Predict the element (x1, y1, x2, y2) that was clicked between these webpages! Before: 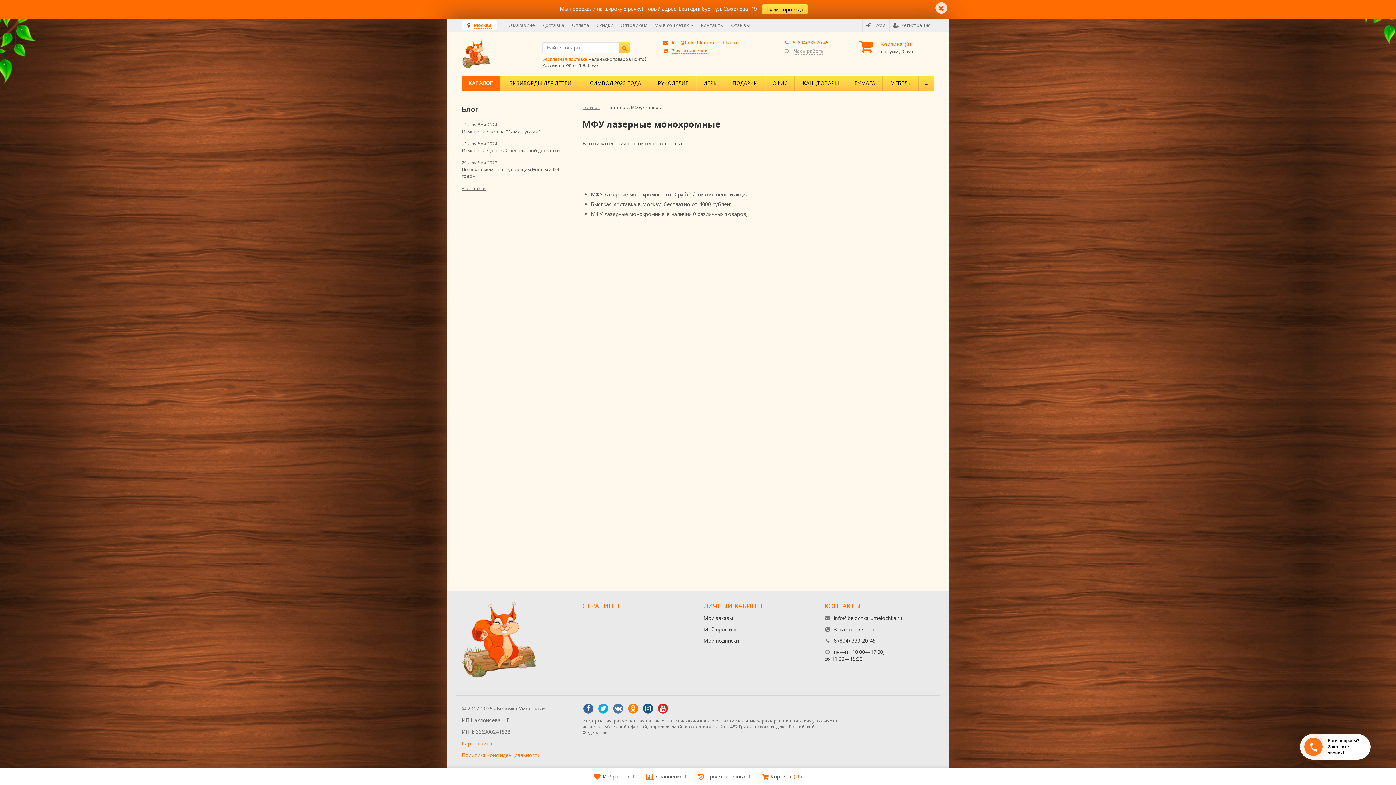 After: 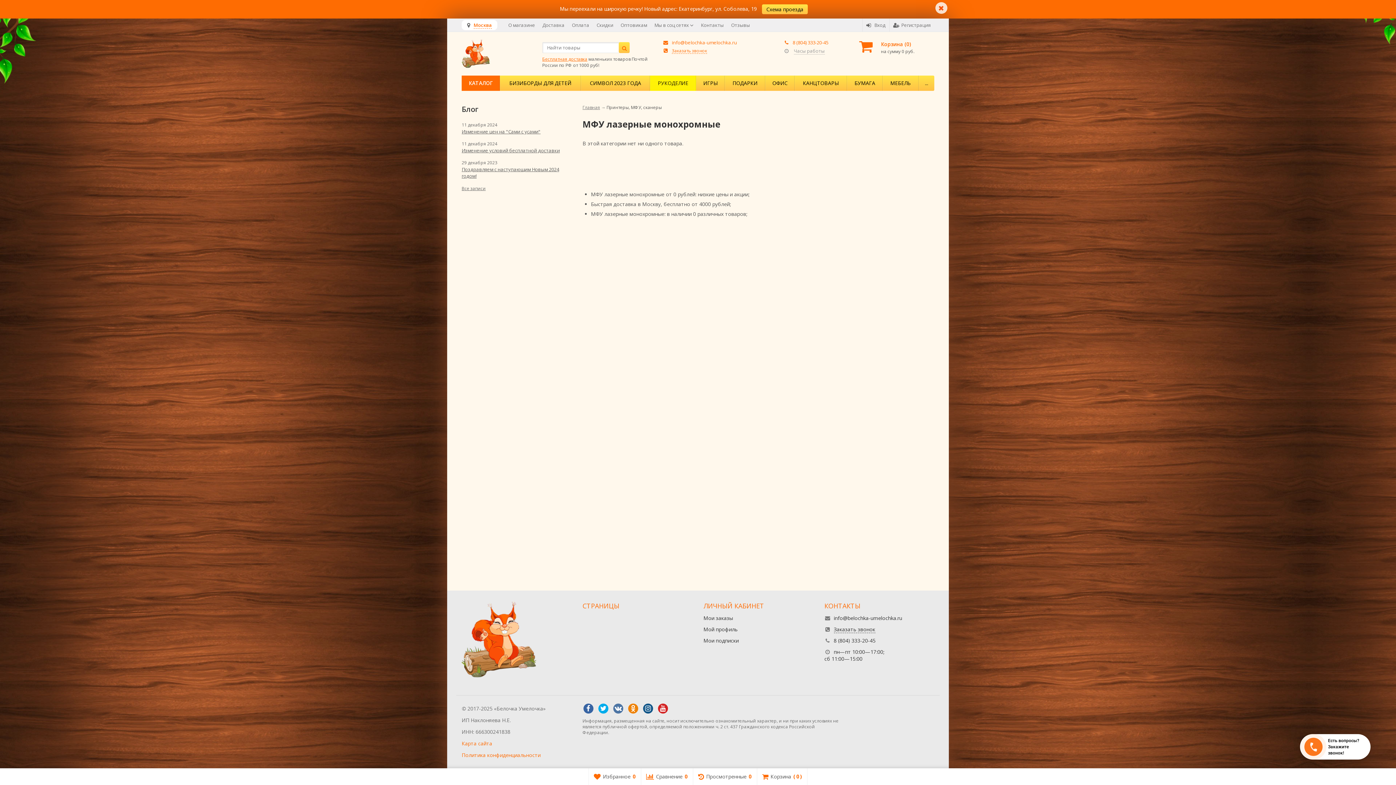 Action: label: РУКОДЕЛИЕ bbox: (650, 75, 696, 90)